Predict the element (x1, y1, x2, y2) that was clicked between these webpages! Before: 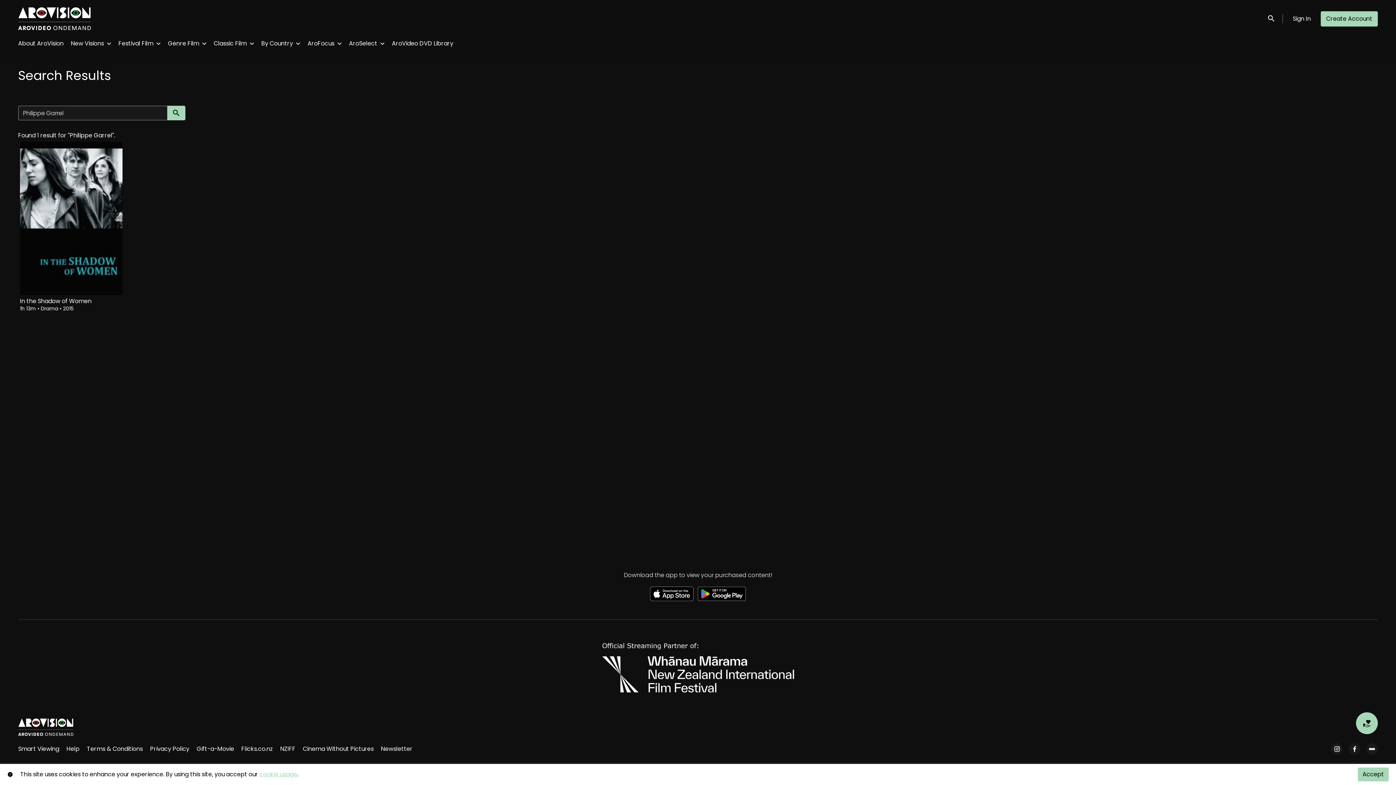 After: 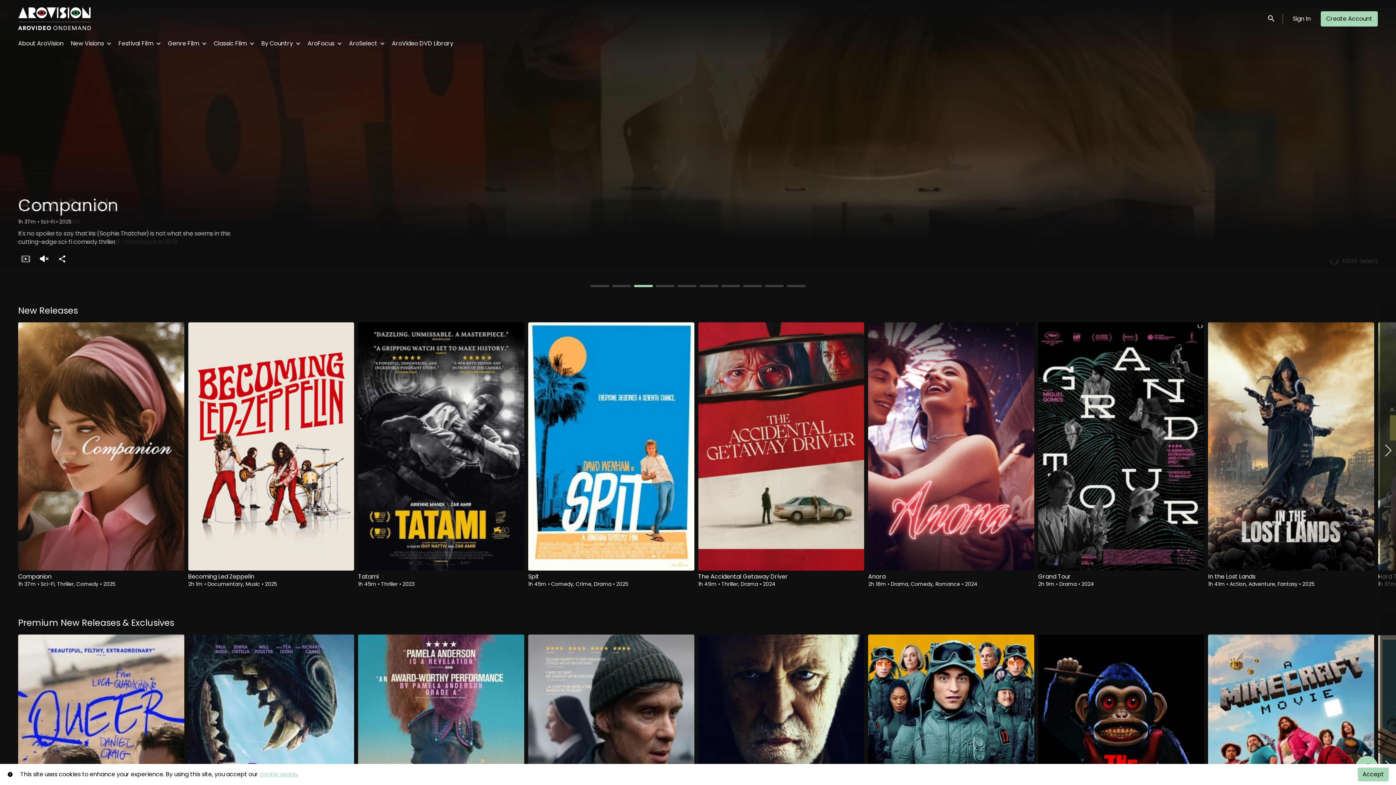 Action: bbox: (18, 7, 90, 30)